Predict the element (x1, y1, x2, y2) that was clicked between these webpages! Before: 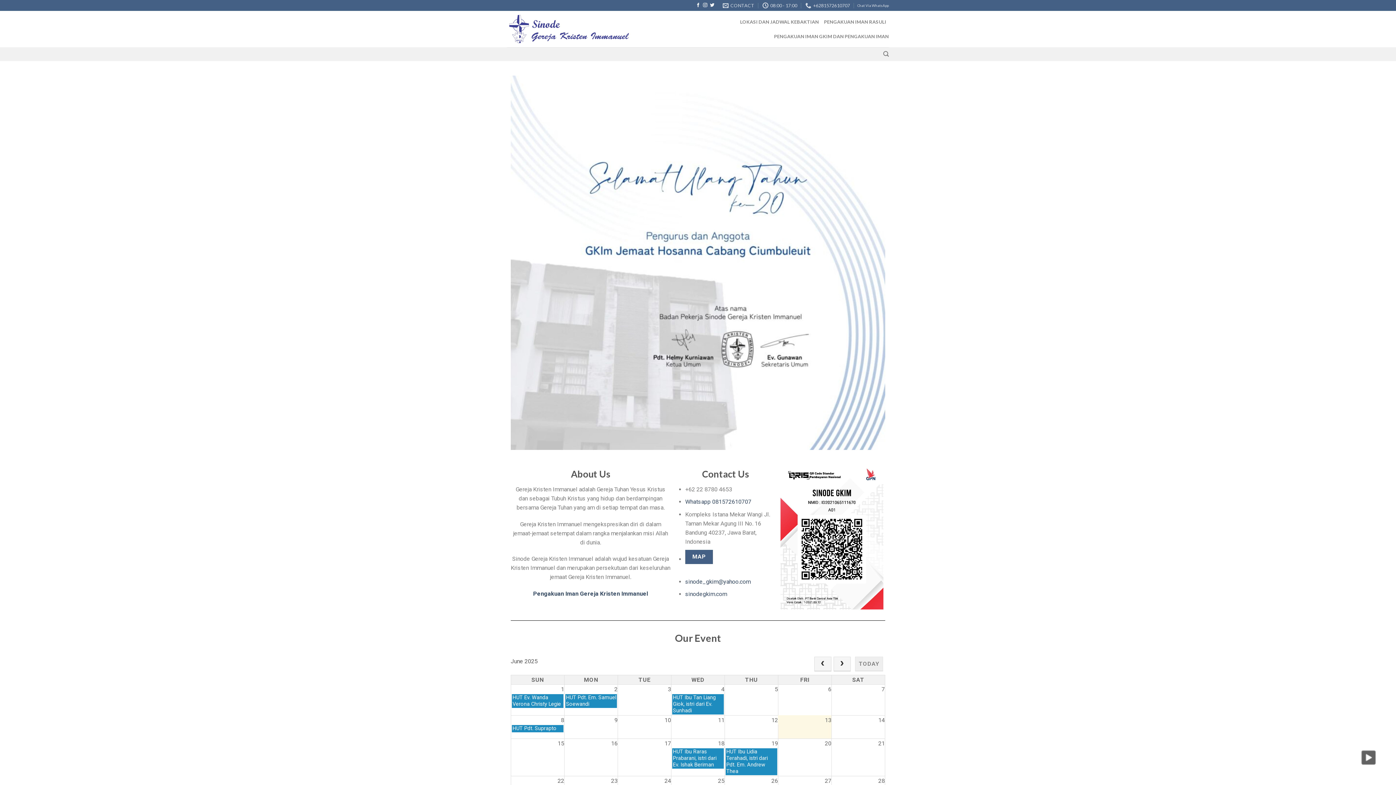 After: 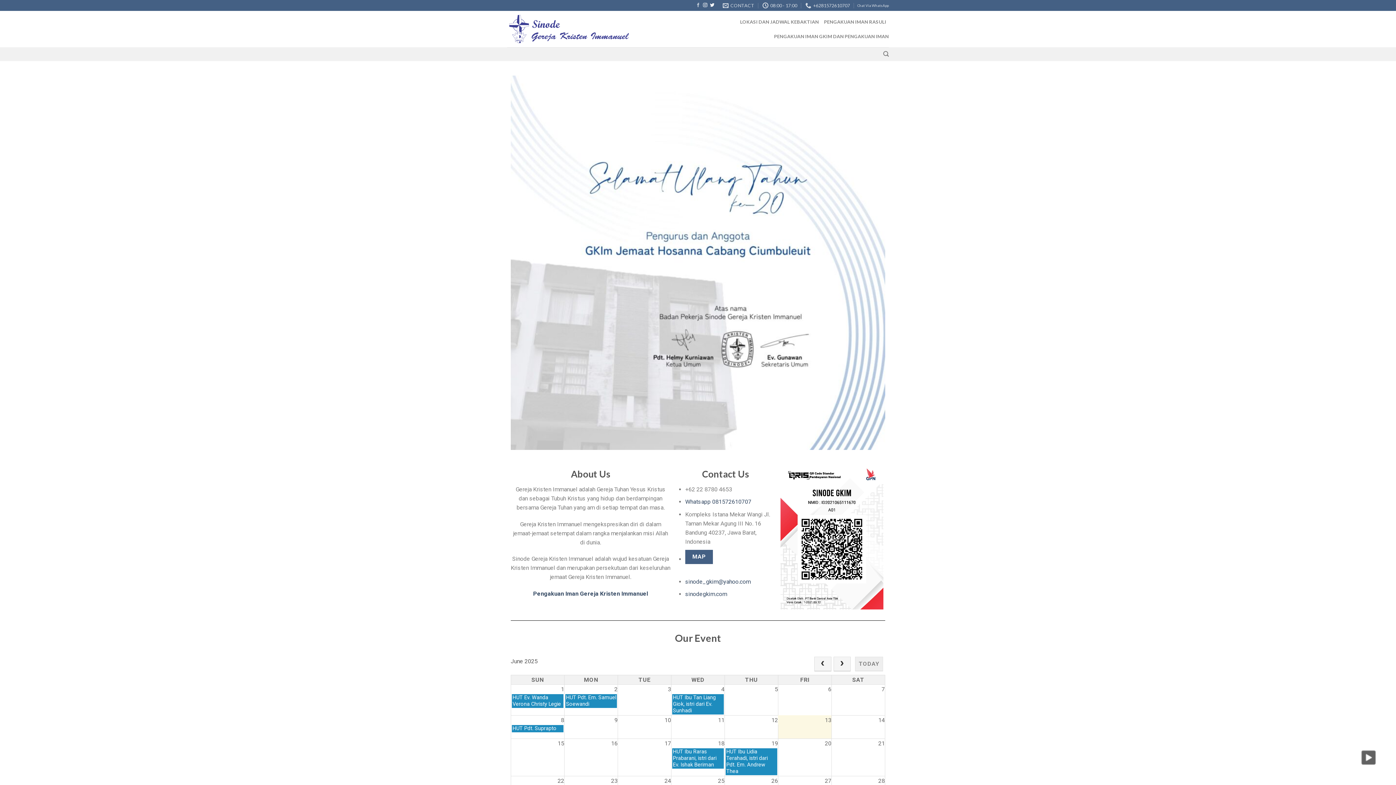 Action: bbox: (696, 3, 700, 8)